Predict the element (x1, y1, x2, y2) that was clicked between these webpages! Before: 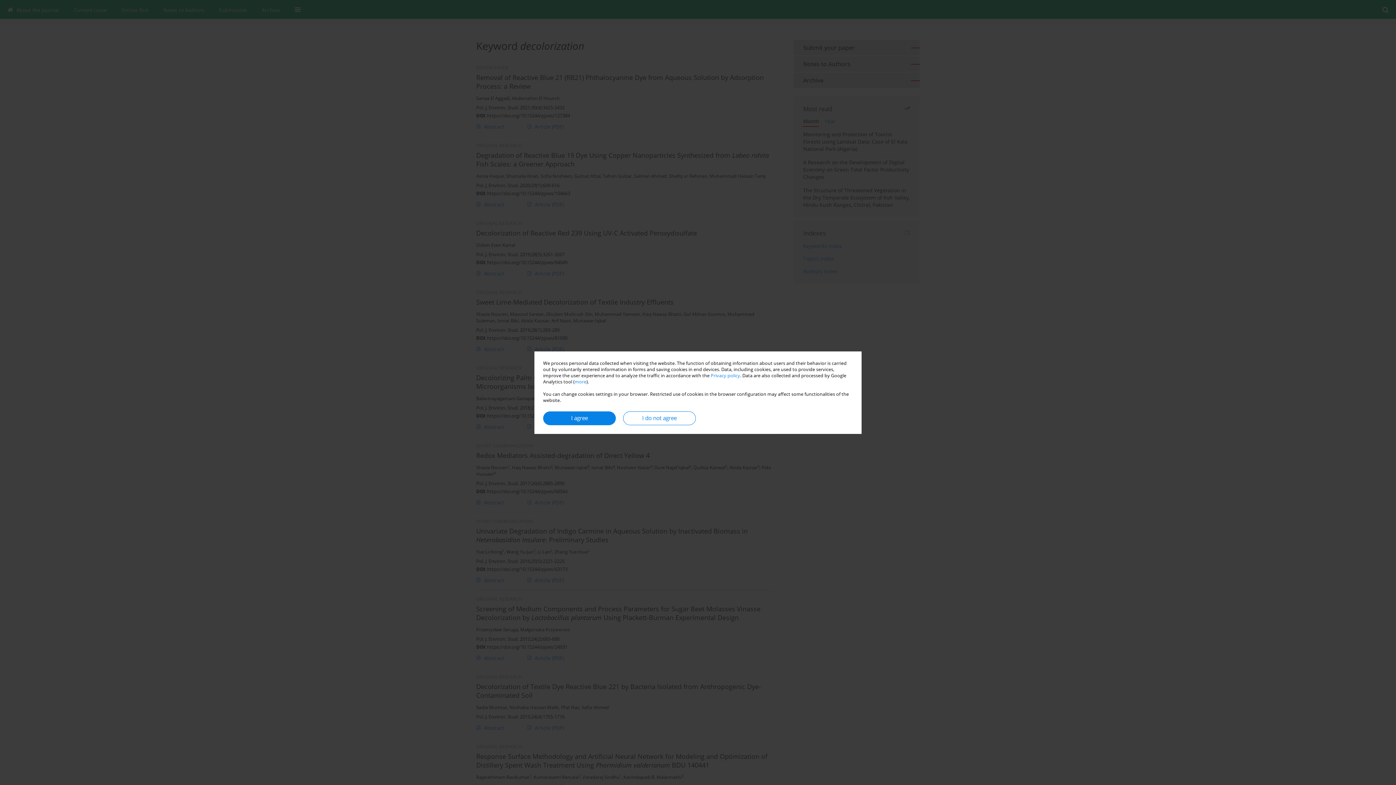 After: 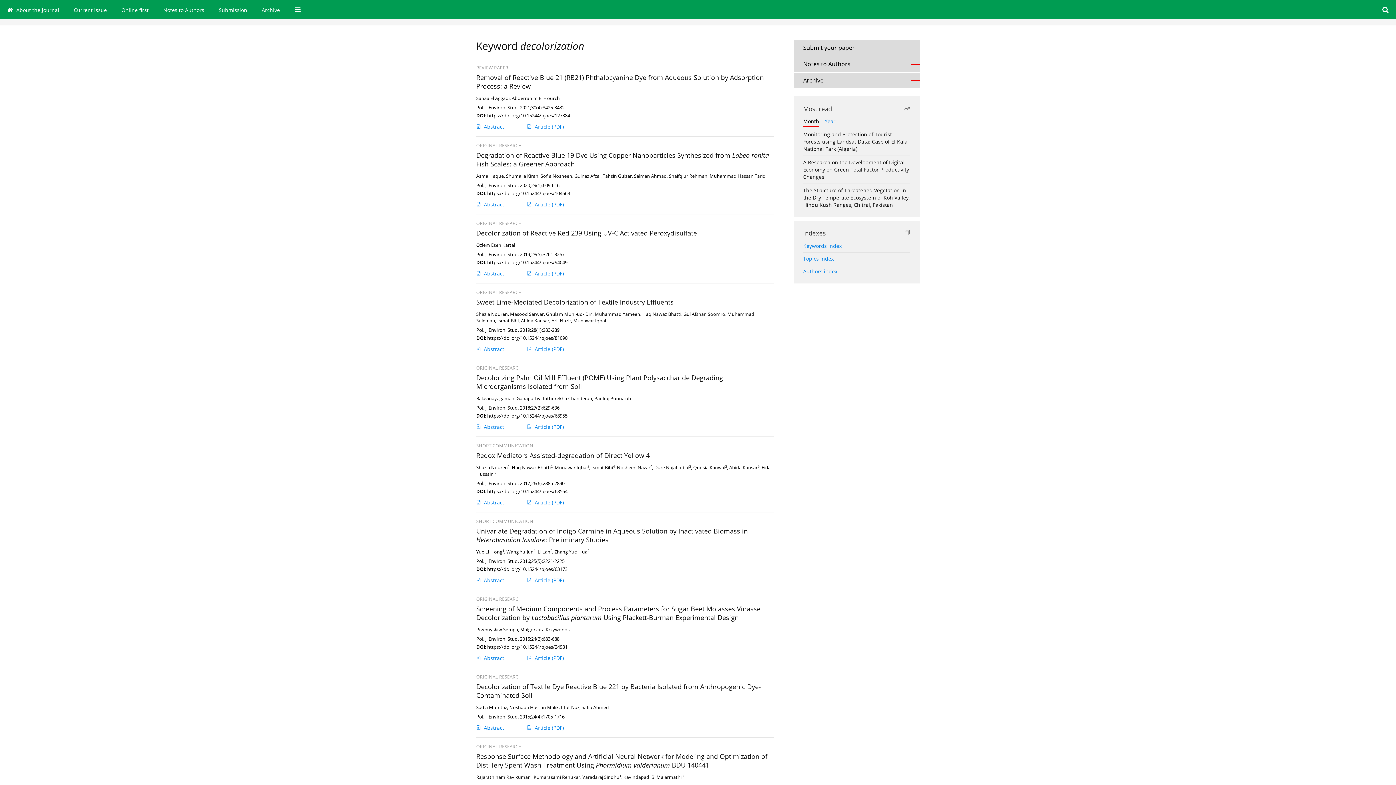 Action: label: I agree bbox: (543, 411, 616, 425)